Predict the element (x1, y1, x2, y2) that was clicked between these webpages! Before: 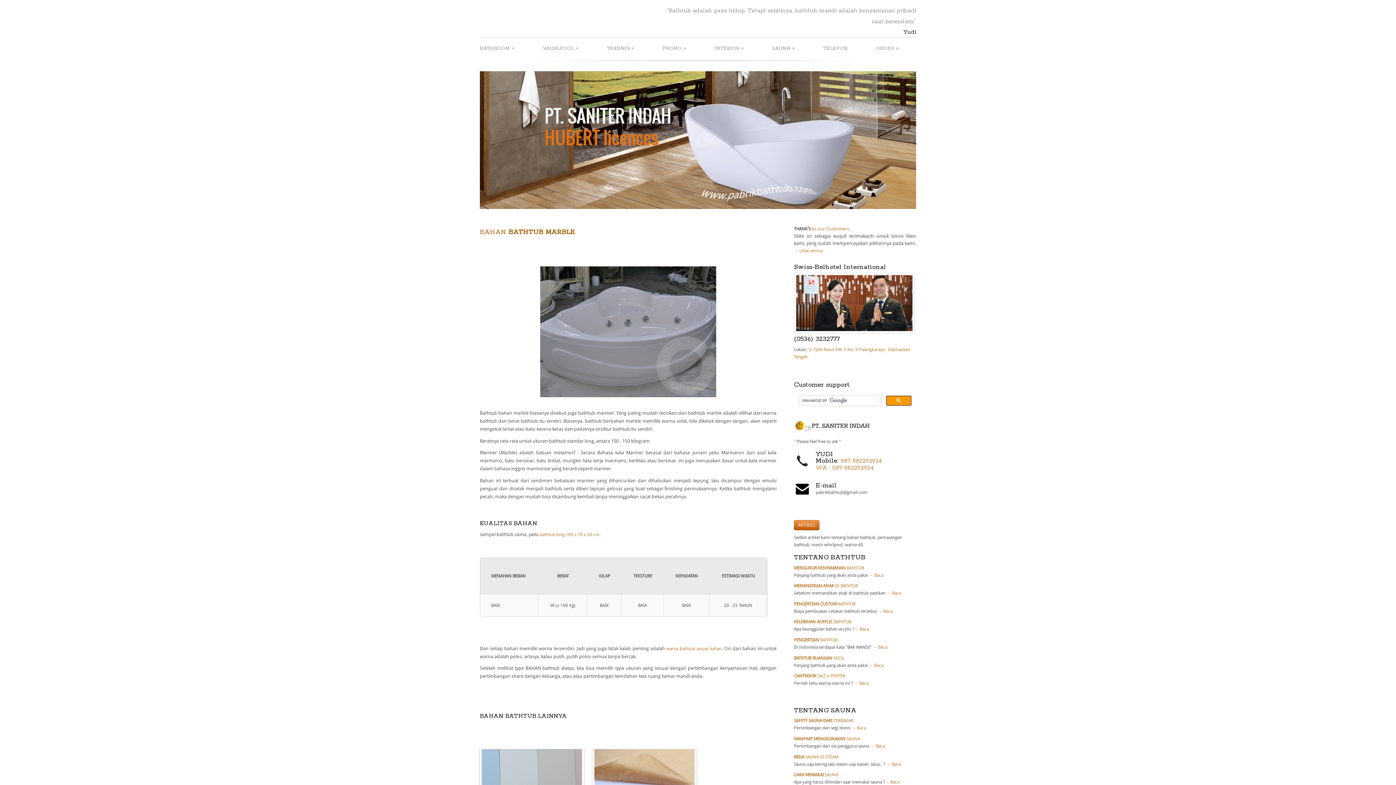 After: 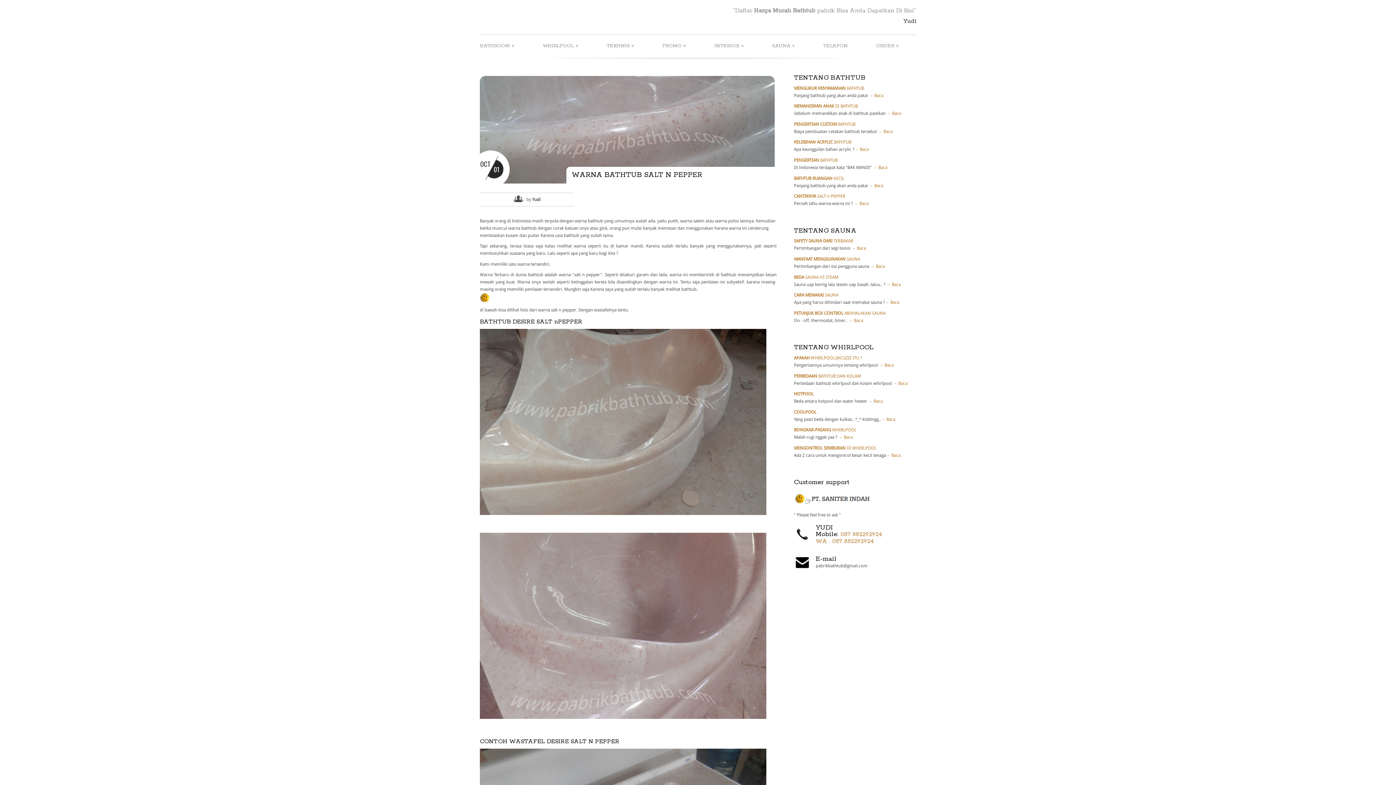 Action: label: CANTIKNYA SALT n PEPPER bbox: (794, 673, 845, 678)